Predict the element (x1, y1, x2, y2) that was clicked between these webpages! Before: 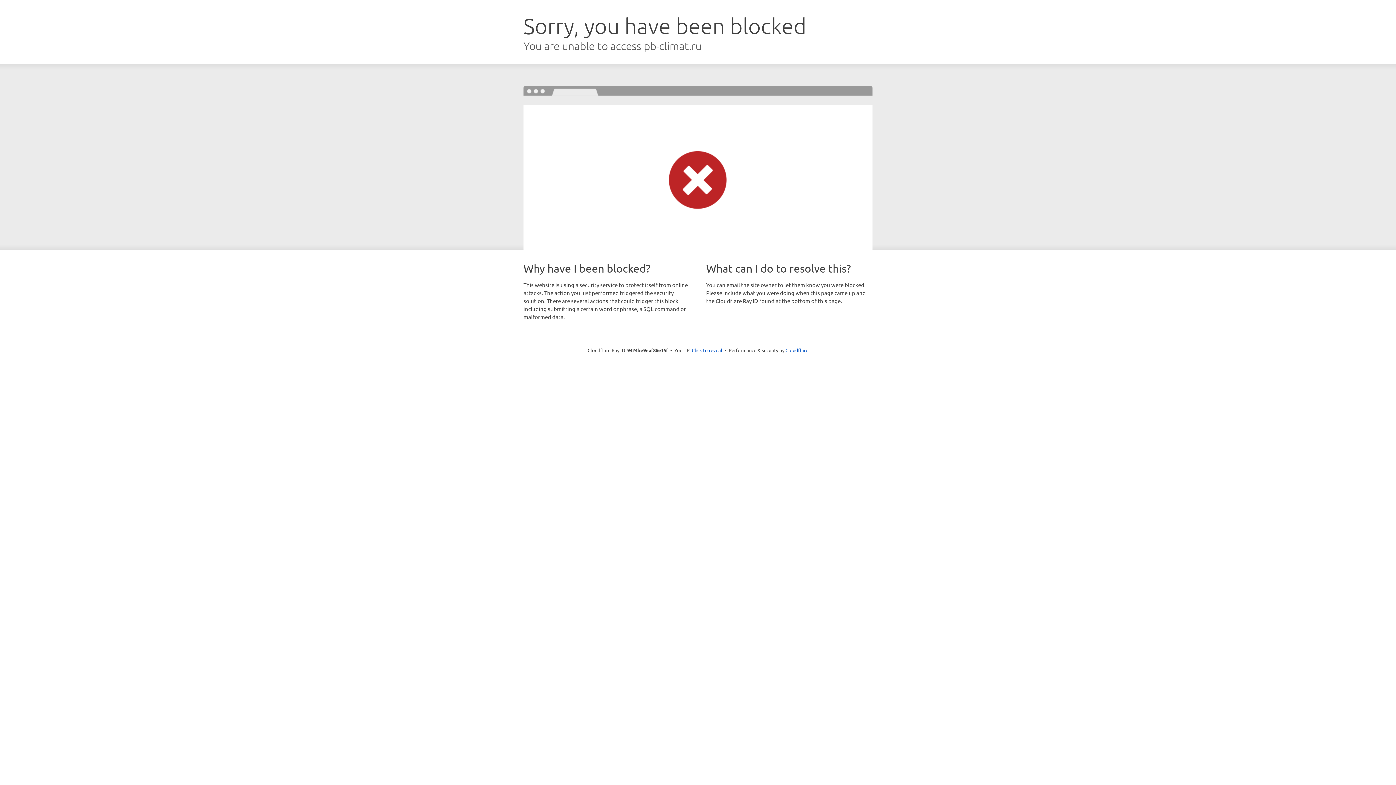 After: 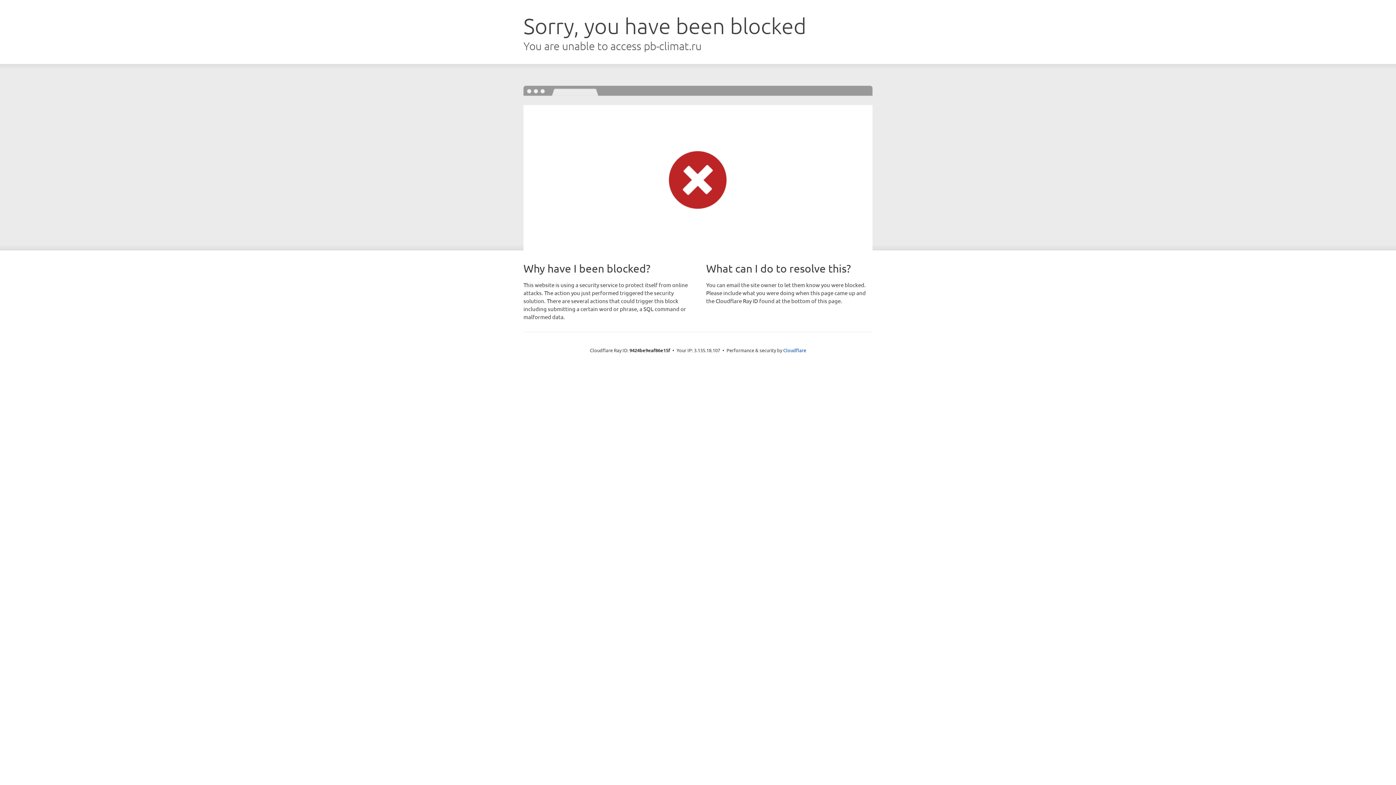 Action: label: Click to reveal bbox: (692, 346, 722, 353)